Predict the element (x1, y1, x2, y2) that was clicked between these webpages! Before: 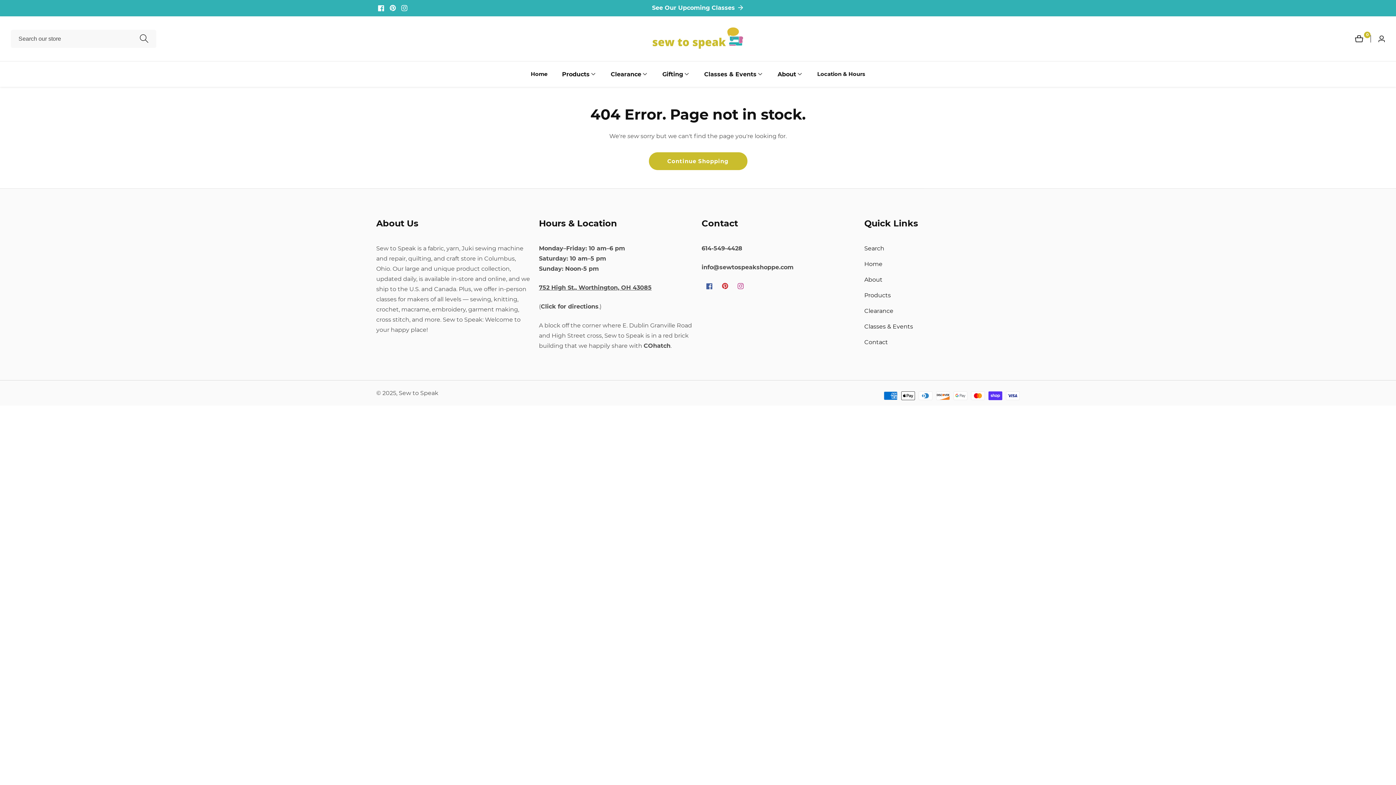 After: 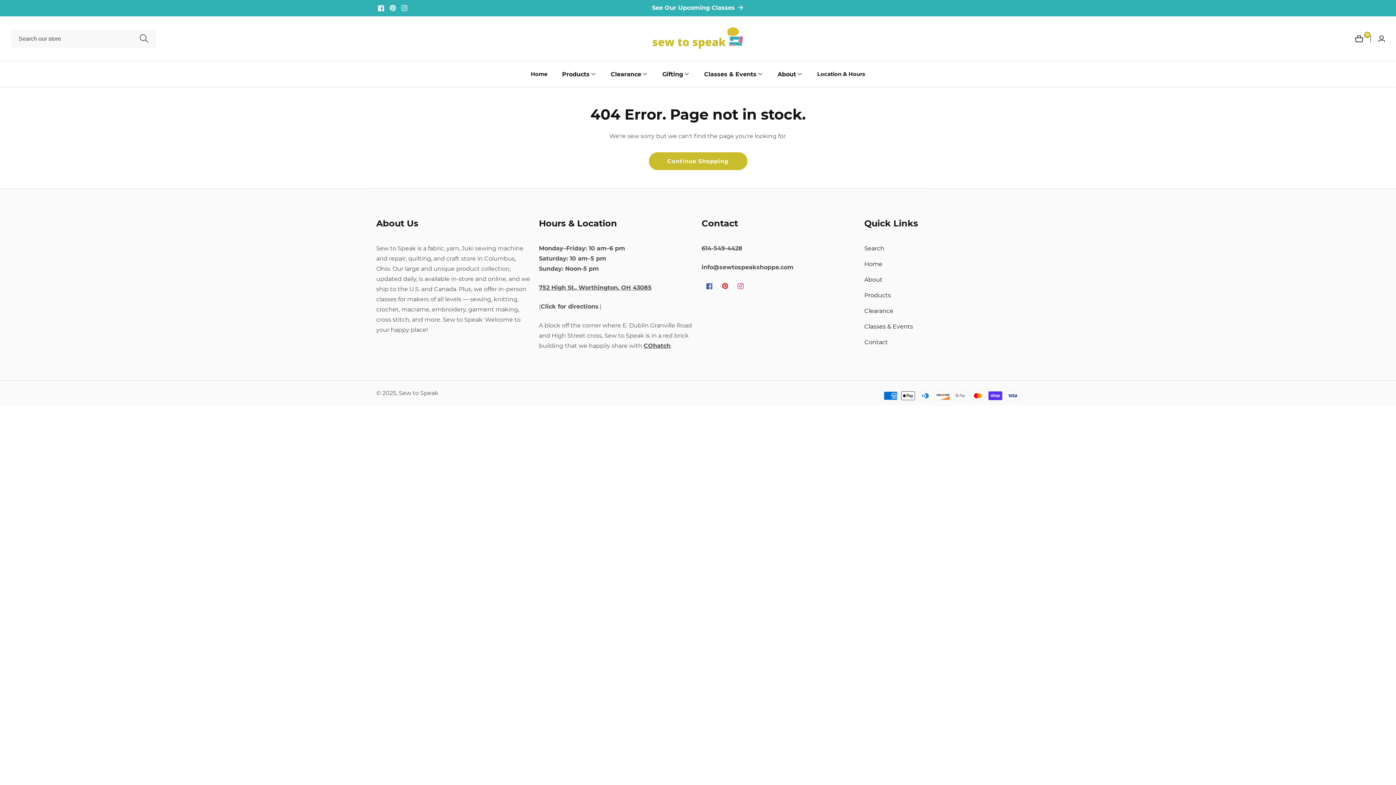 Action: bbox: (643, 341, 670, 351) label: COhatch